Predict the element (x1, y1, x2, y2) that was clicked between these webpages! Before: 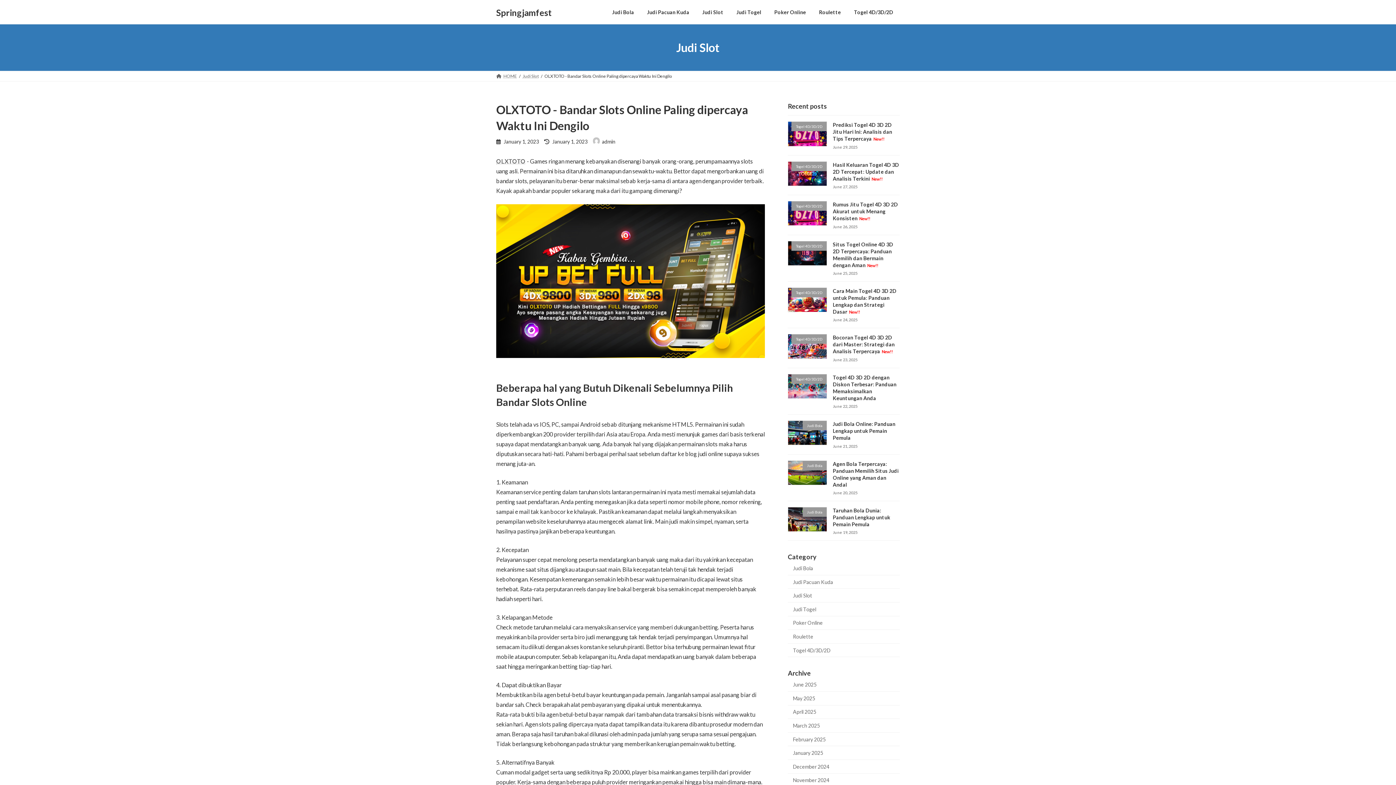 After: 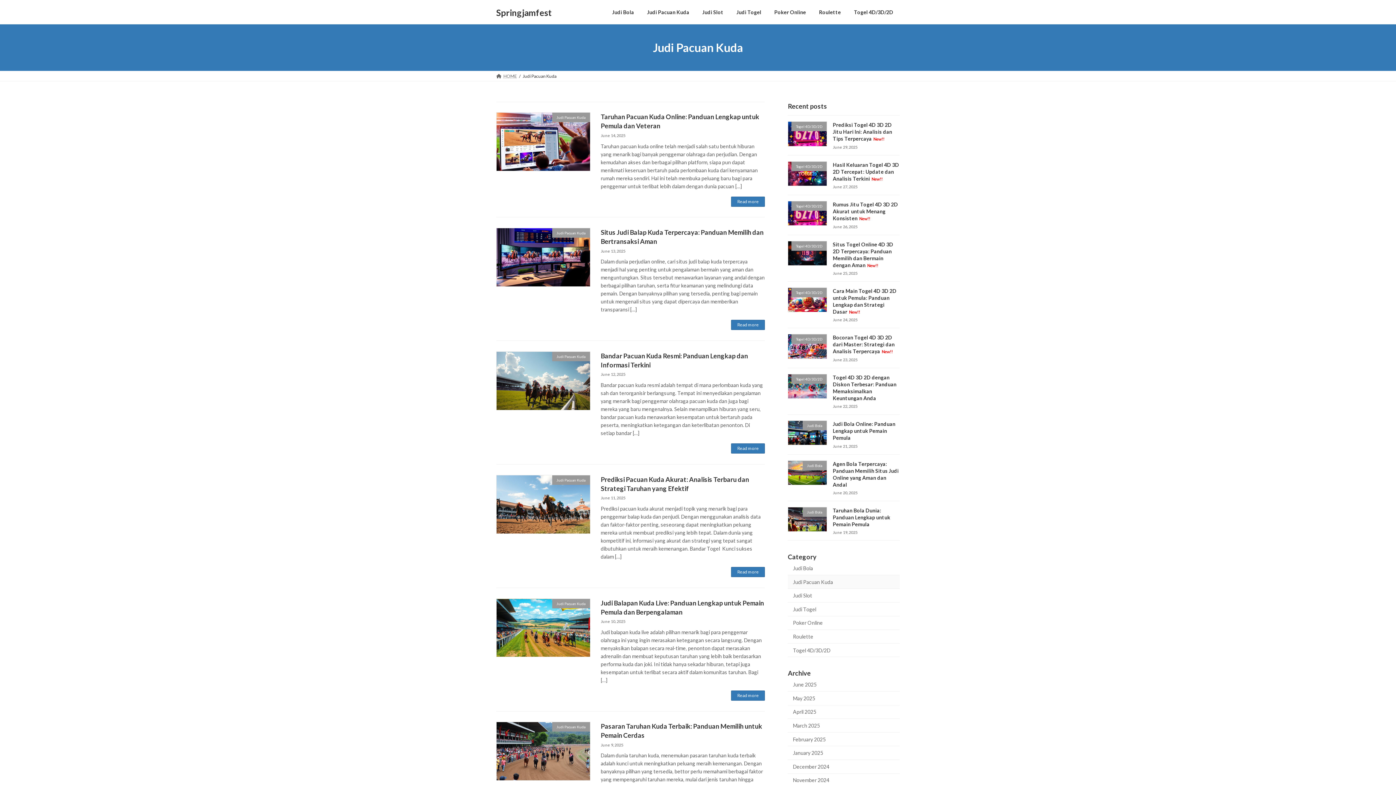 Action: bbox: (788, 575, 900, 589) label: Judi Pacuan Kuda